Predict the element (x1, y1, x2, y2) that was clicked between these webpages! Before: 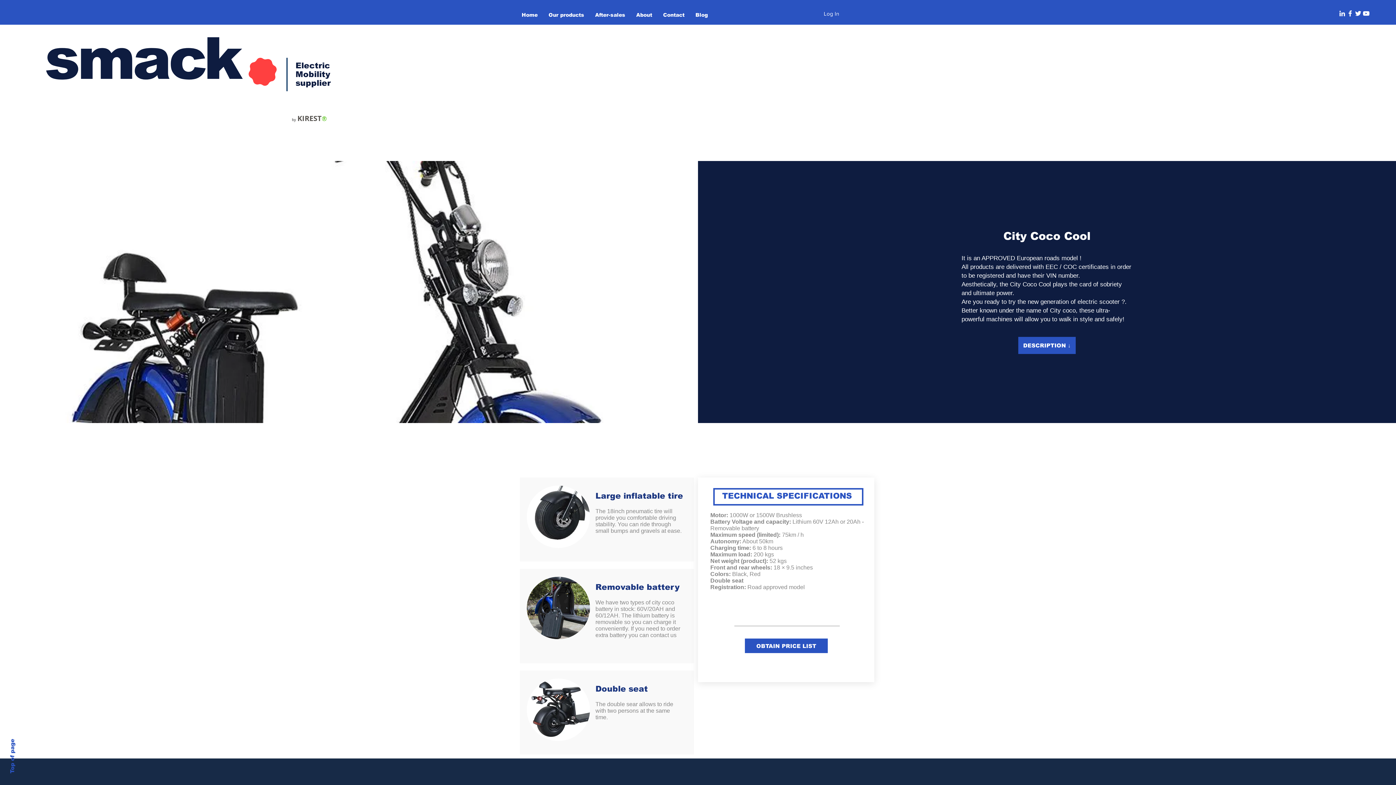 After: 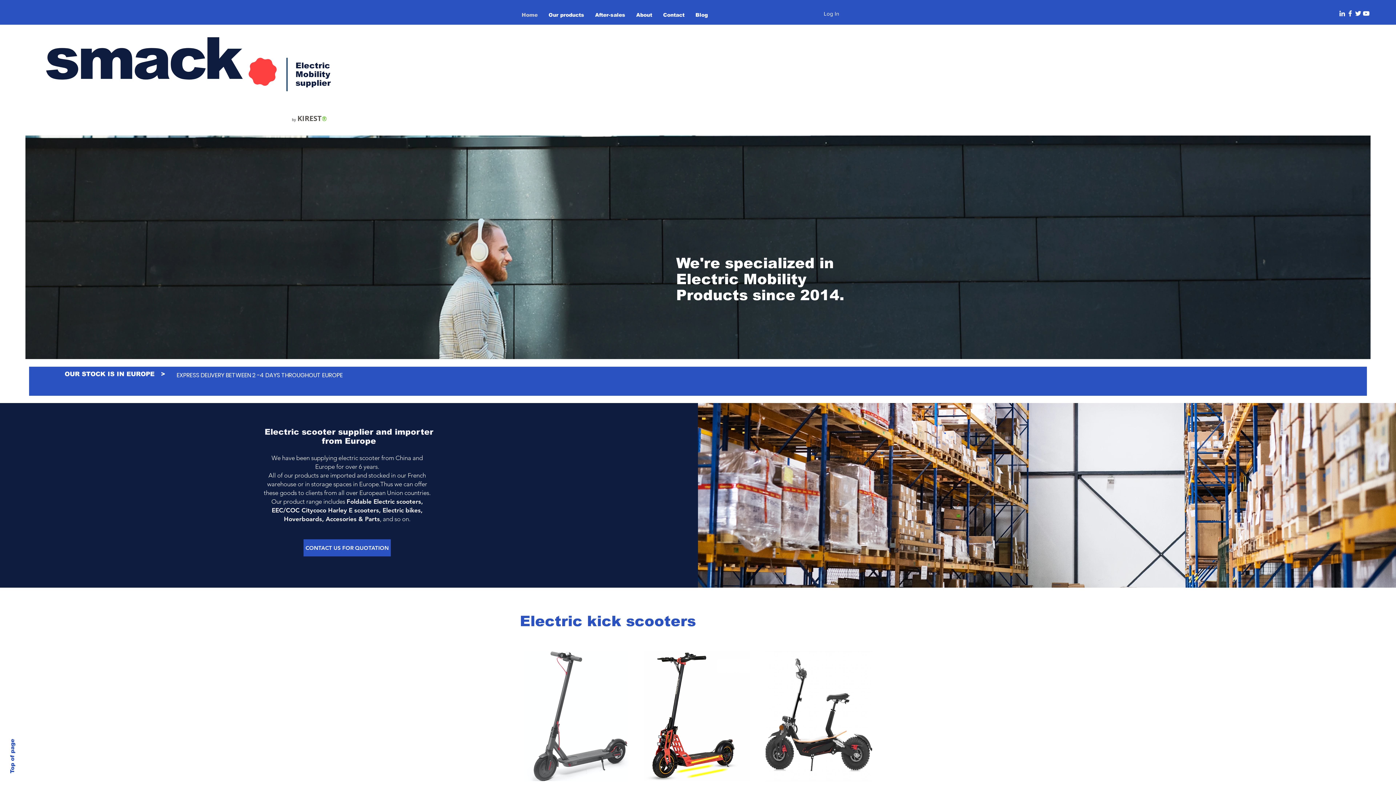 Action: bbox: (516, 9, 543, 20) label: Home